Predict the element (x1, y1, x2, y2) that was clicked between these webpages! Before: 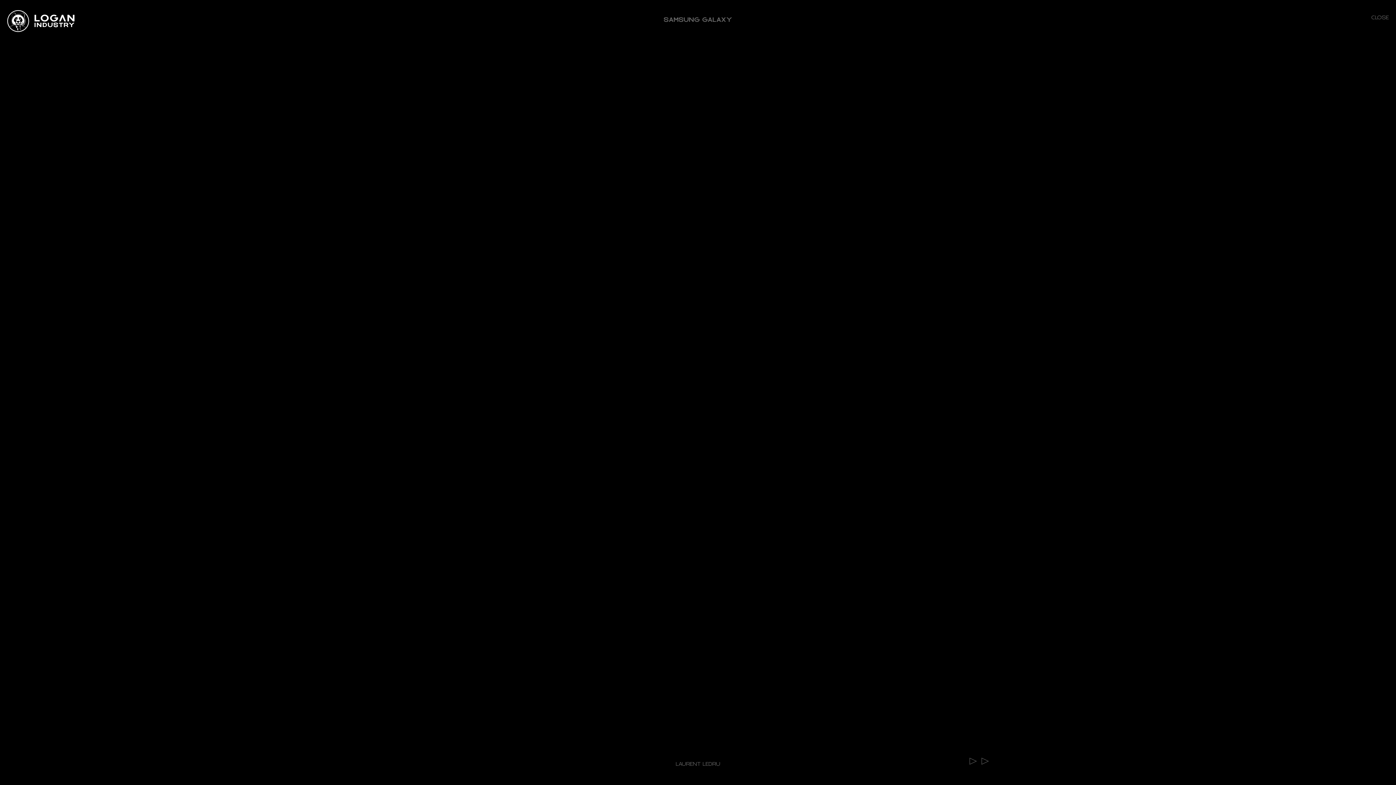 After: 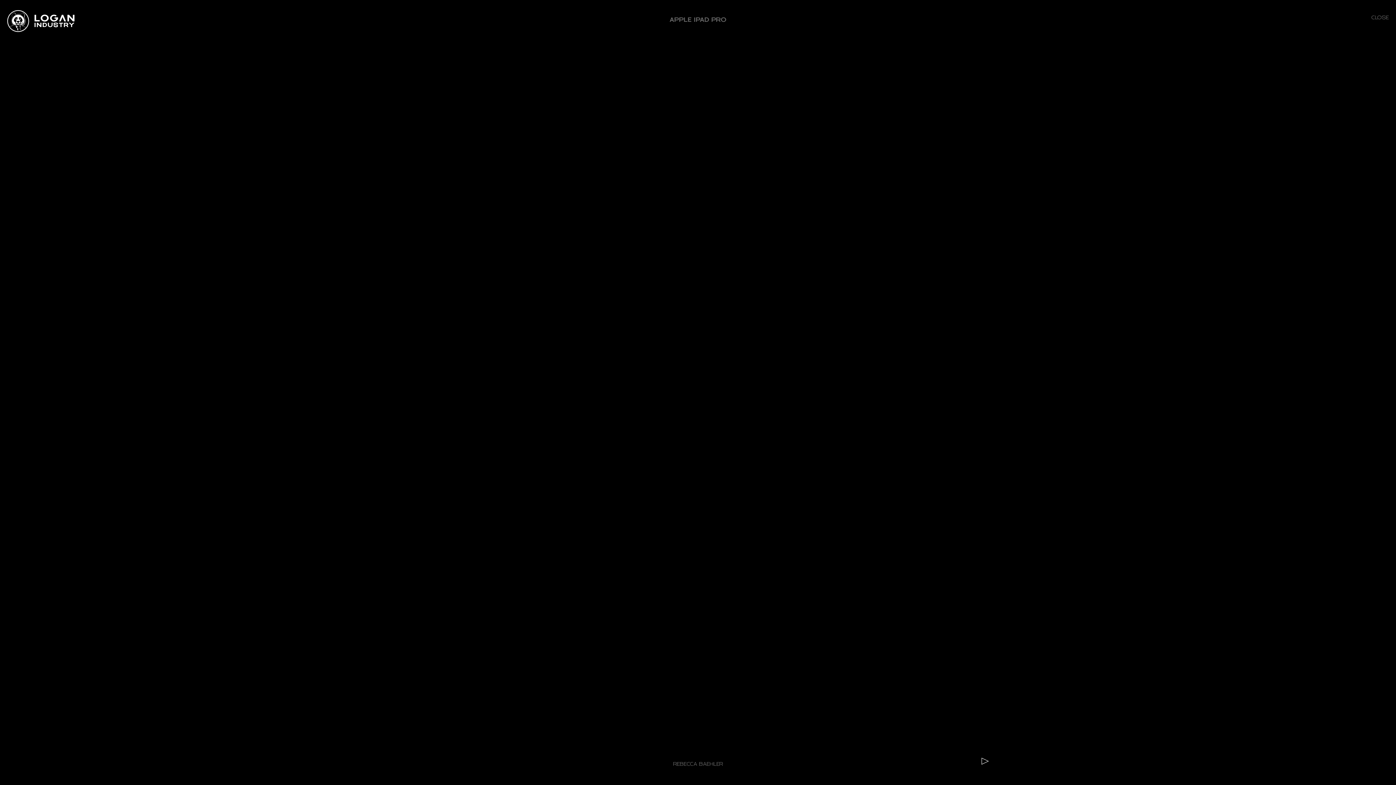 Action: bbox: (980, 758, 989, 768)